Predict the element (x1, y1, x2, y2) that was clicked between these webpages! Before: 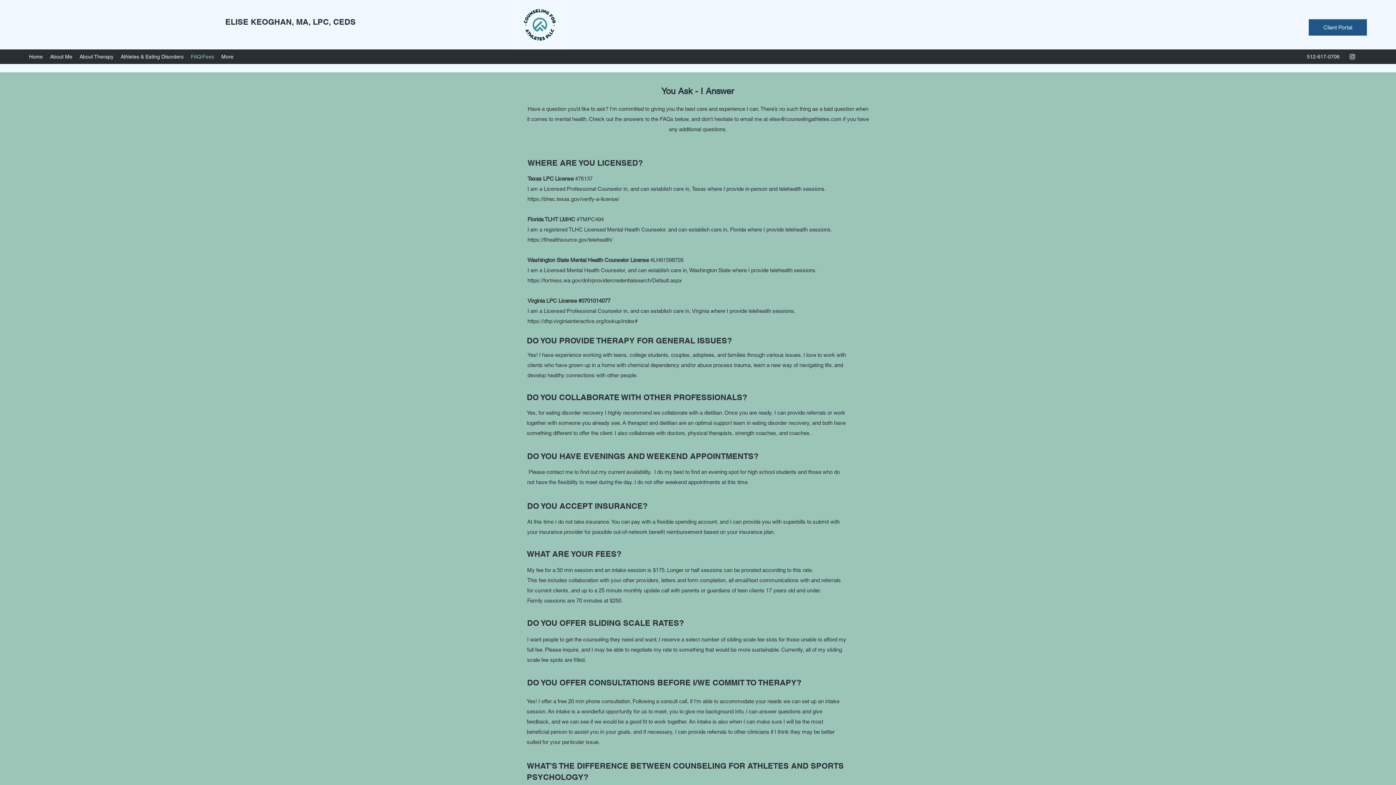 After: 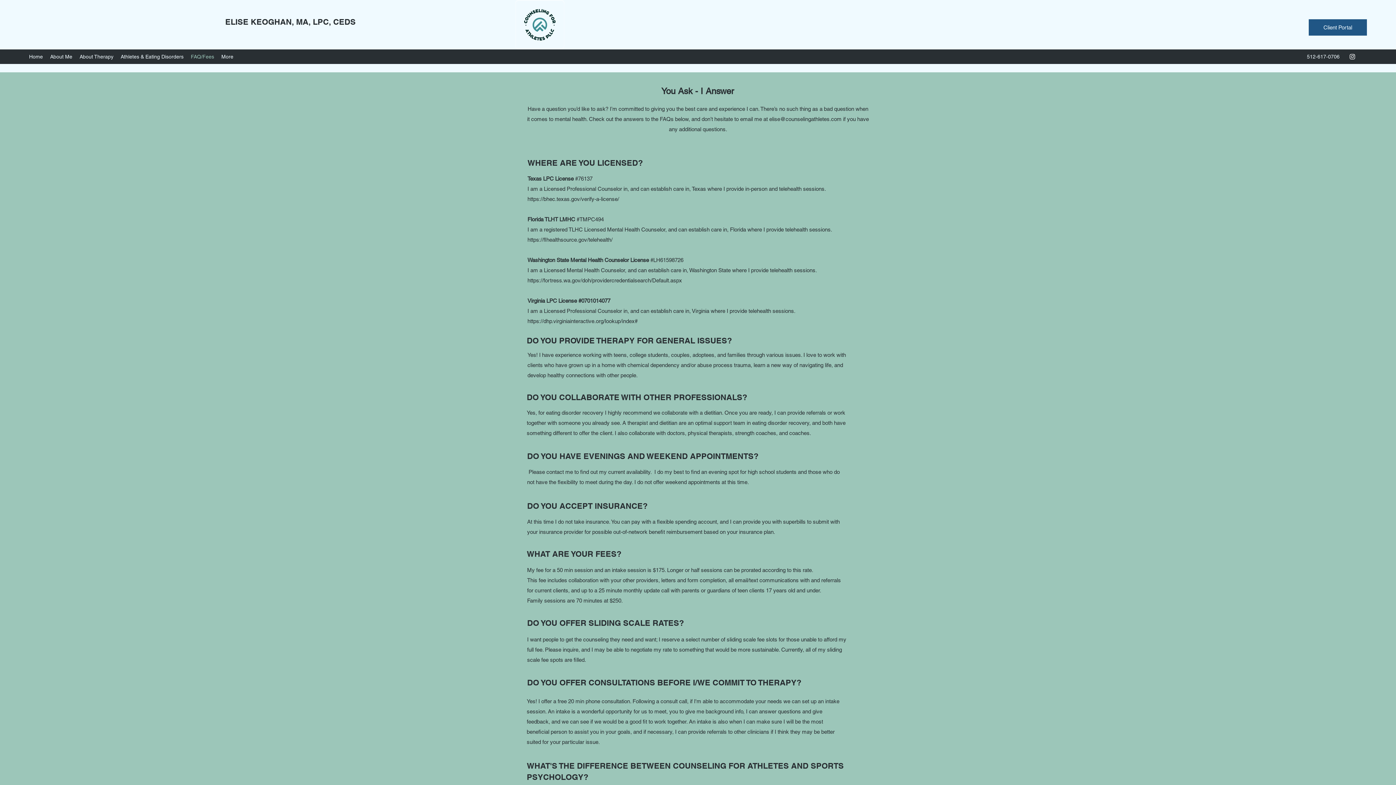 Action: label: https://bhec.texas.gov/verify-a-license/ bbox: (527, 196, 619, 202)